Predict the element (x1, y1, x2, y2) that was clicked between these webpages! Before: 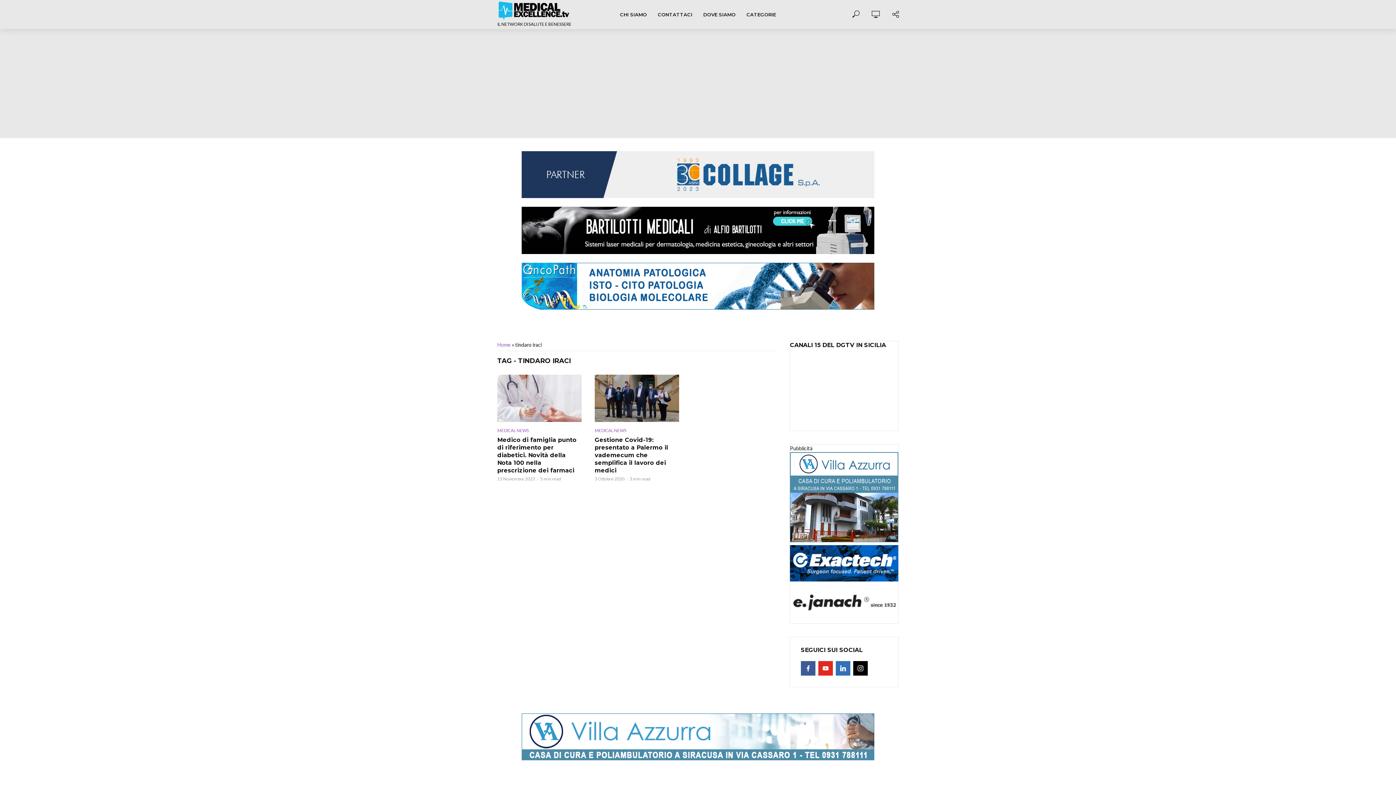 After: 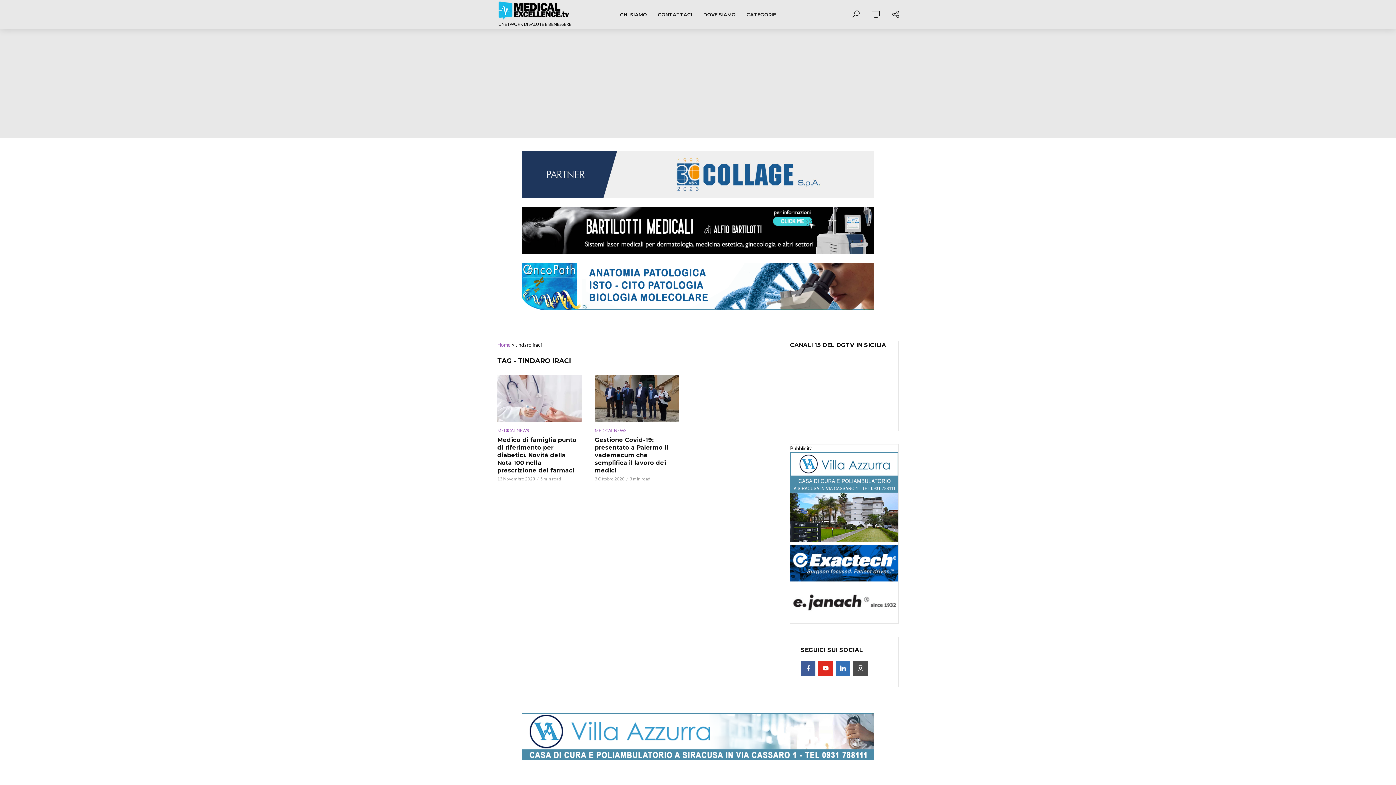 Action: bbox: (853, 661, 868, 675) label: instagram